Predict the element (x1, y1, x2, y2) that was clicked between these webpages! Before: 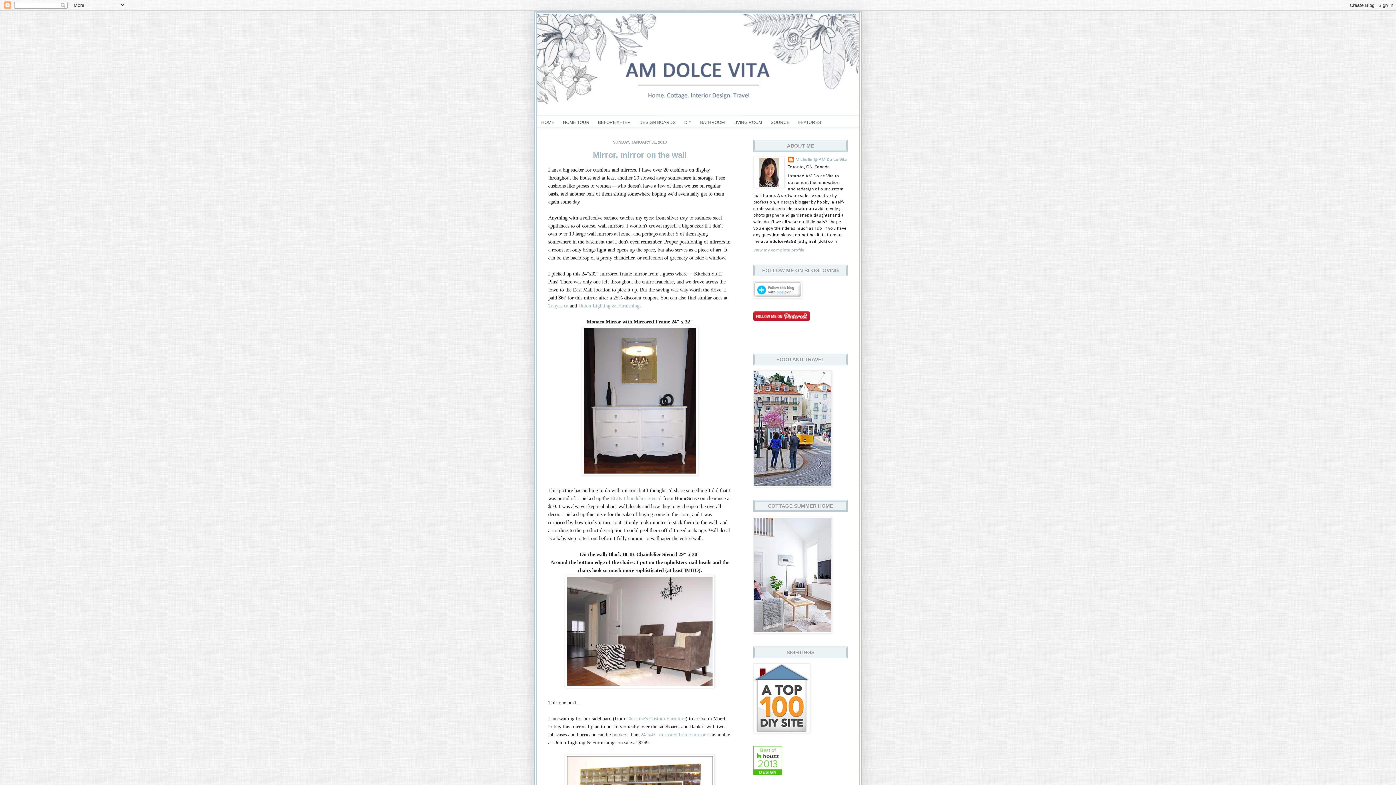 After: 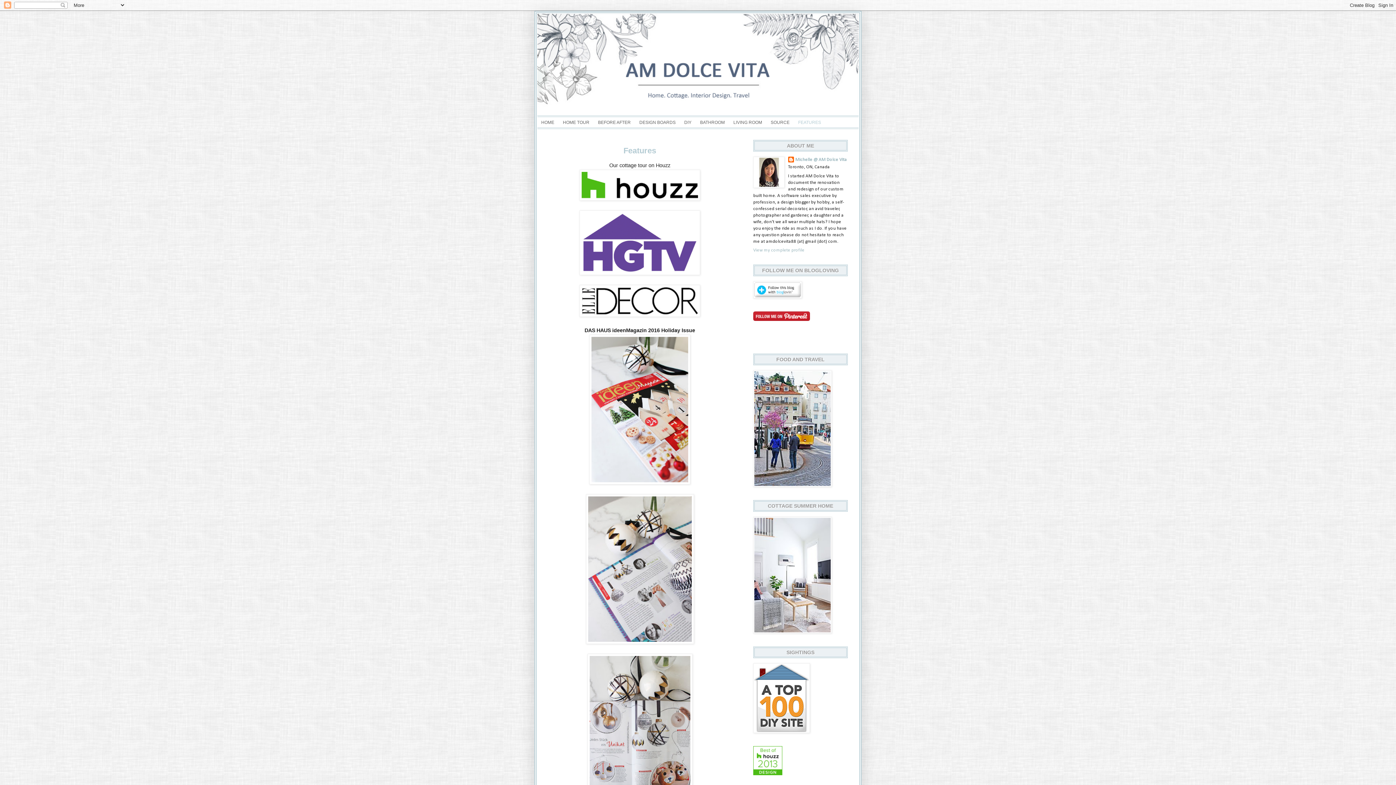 Action: bbox: (794, 117, 825, 127) label: FEATURES